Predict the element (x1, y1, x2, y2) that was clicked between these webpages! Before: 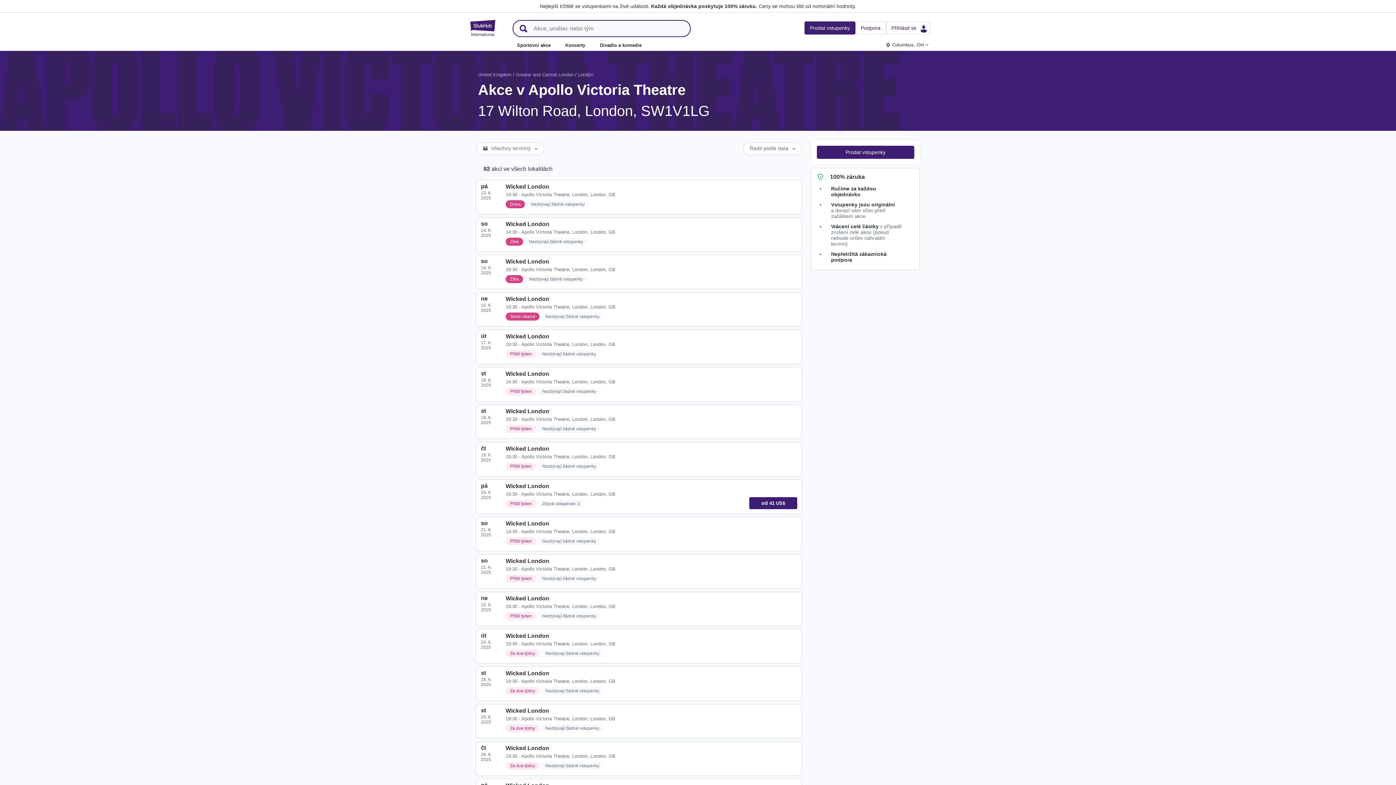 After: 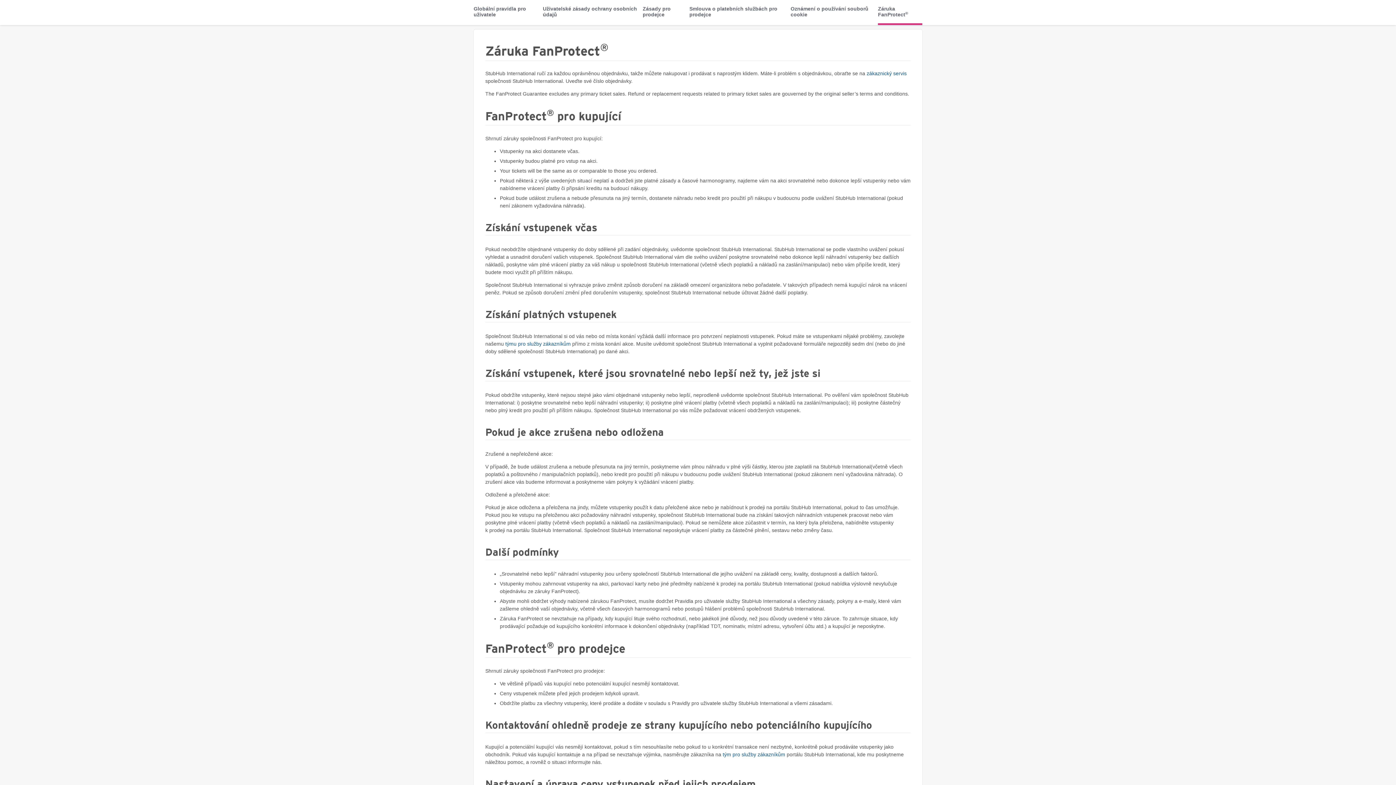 Action: bbox: (651, 3, 757, 9) label: Každá objednávka poskytuje 100% záruku.